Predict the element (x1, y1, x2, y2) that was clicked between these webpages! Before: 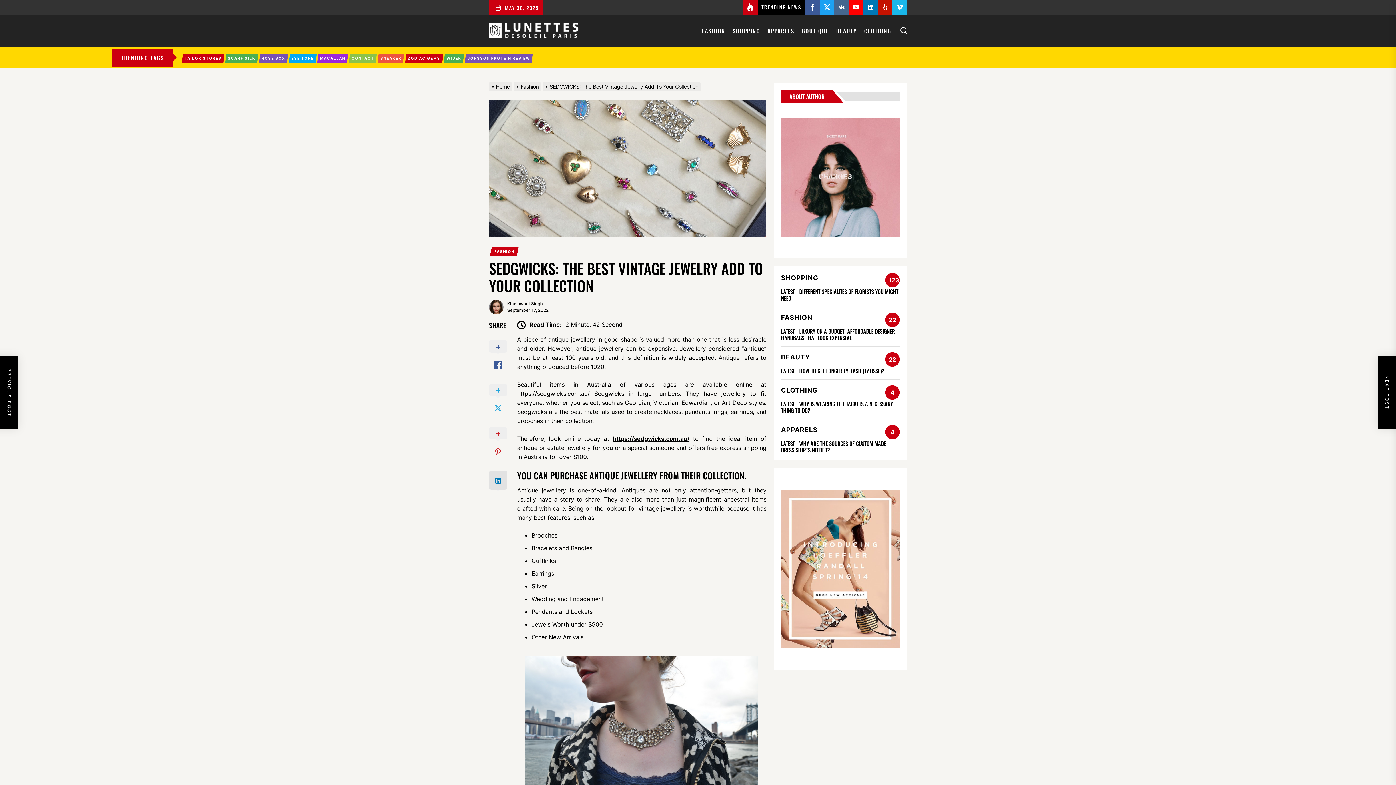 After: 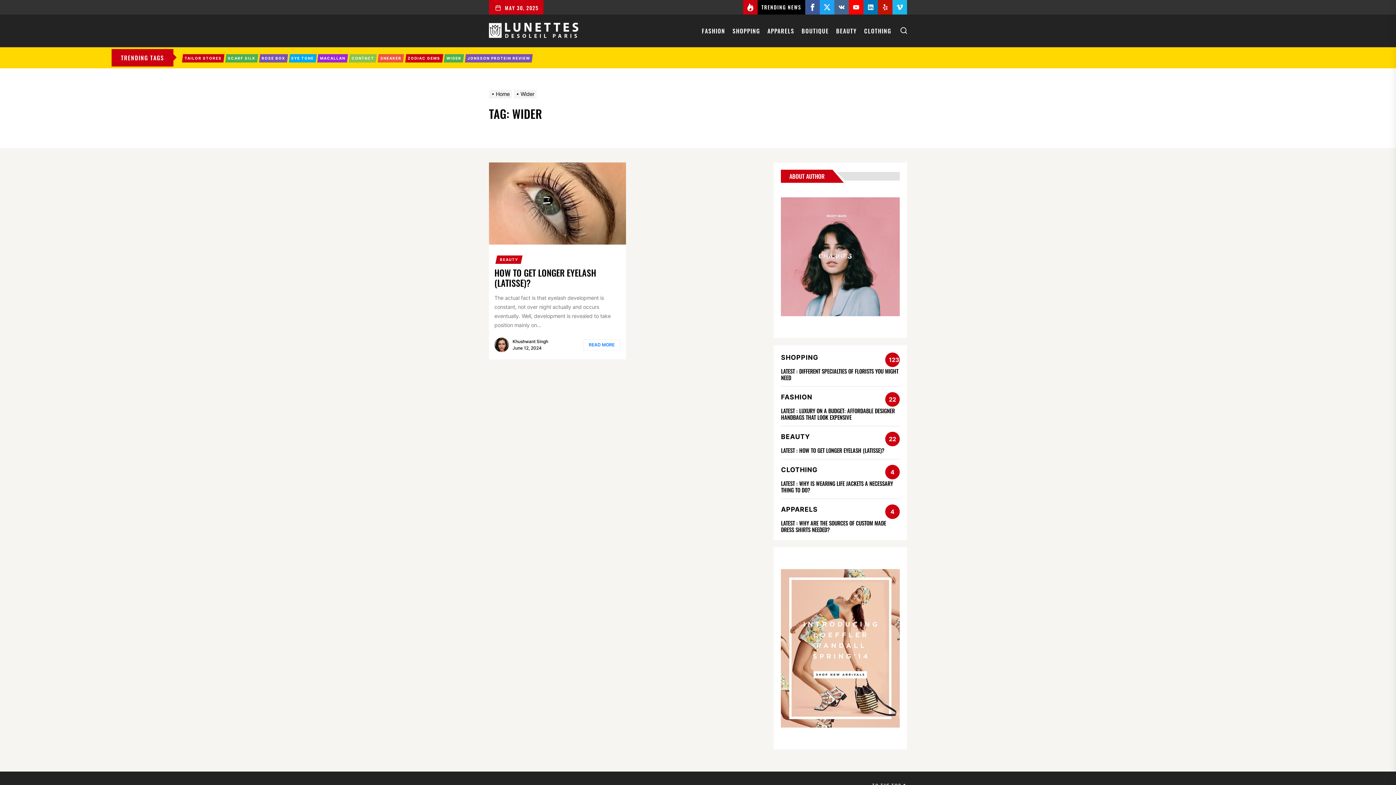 Action: bbox: (444, 54, 463, 62) label: WIDER